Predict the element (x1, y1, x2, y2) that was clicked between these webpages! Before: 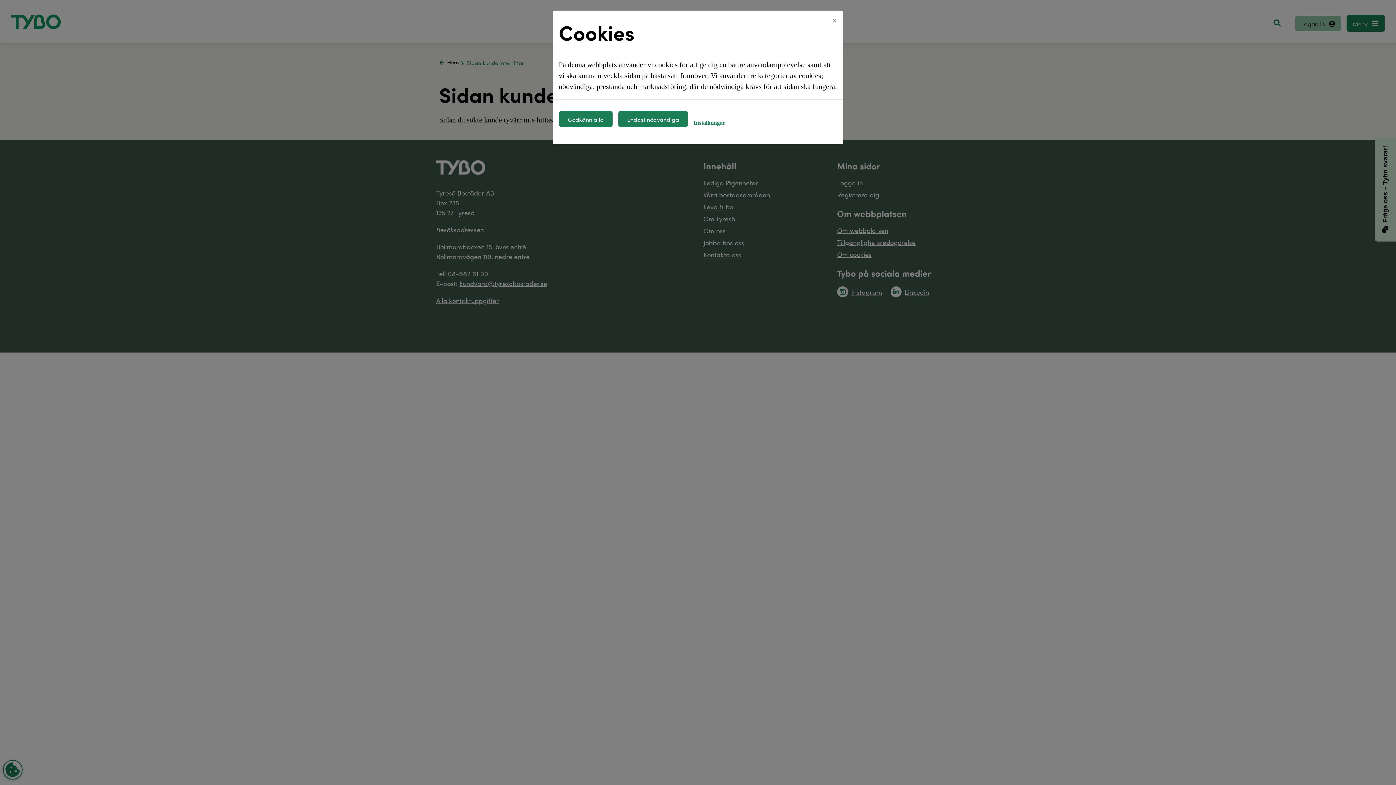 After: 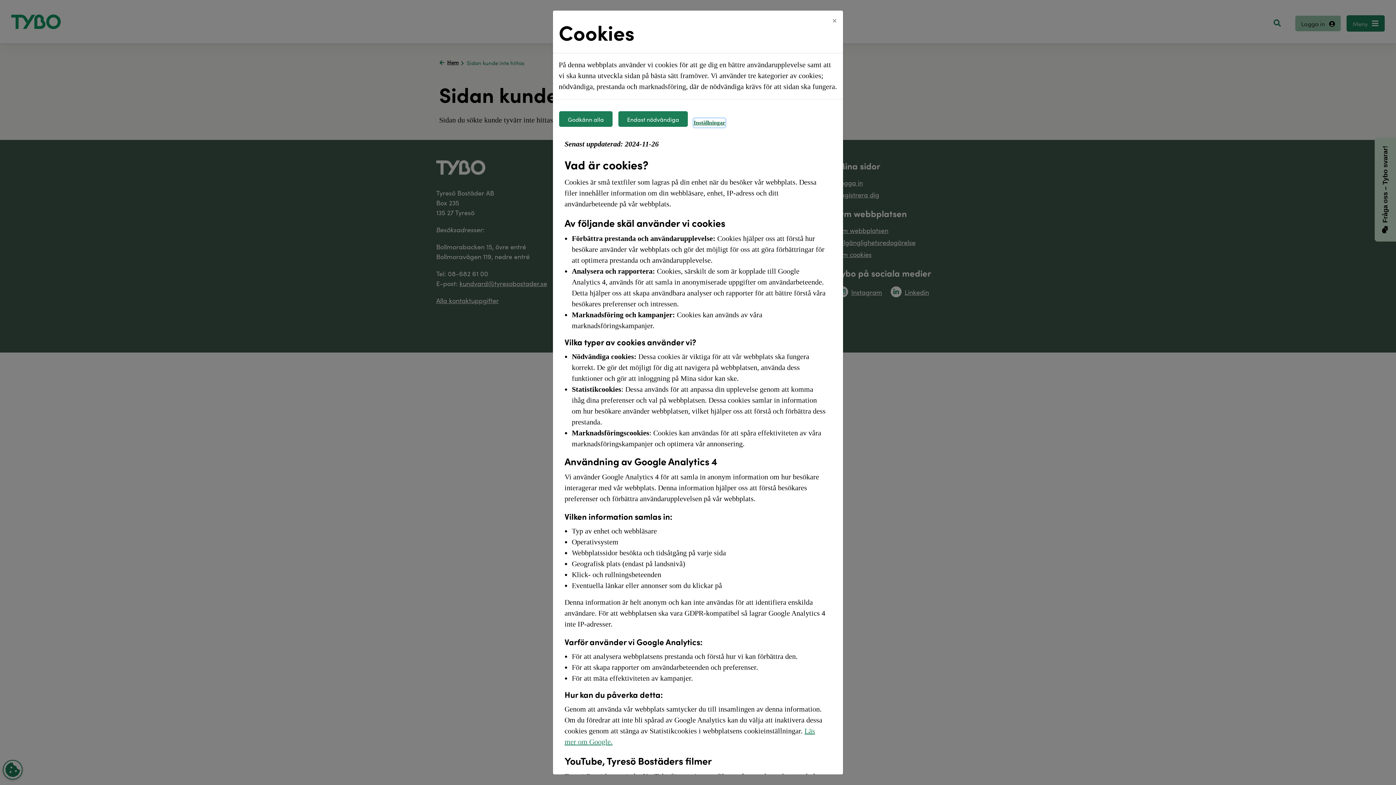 Action: label: Inställningar bbox: (693, 118, 725, 127)